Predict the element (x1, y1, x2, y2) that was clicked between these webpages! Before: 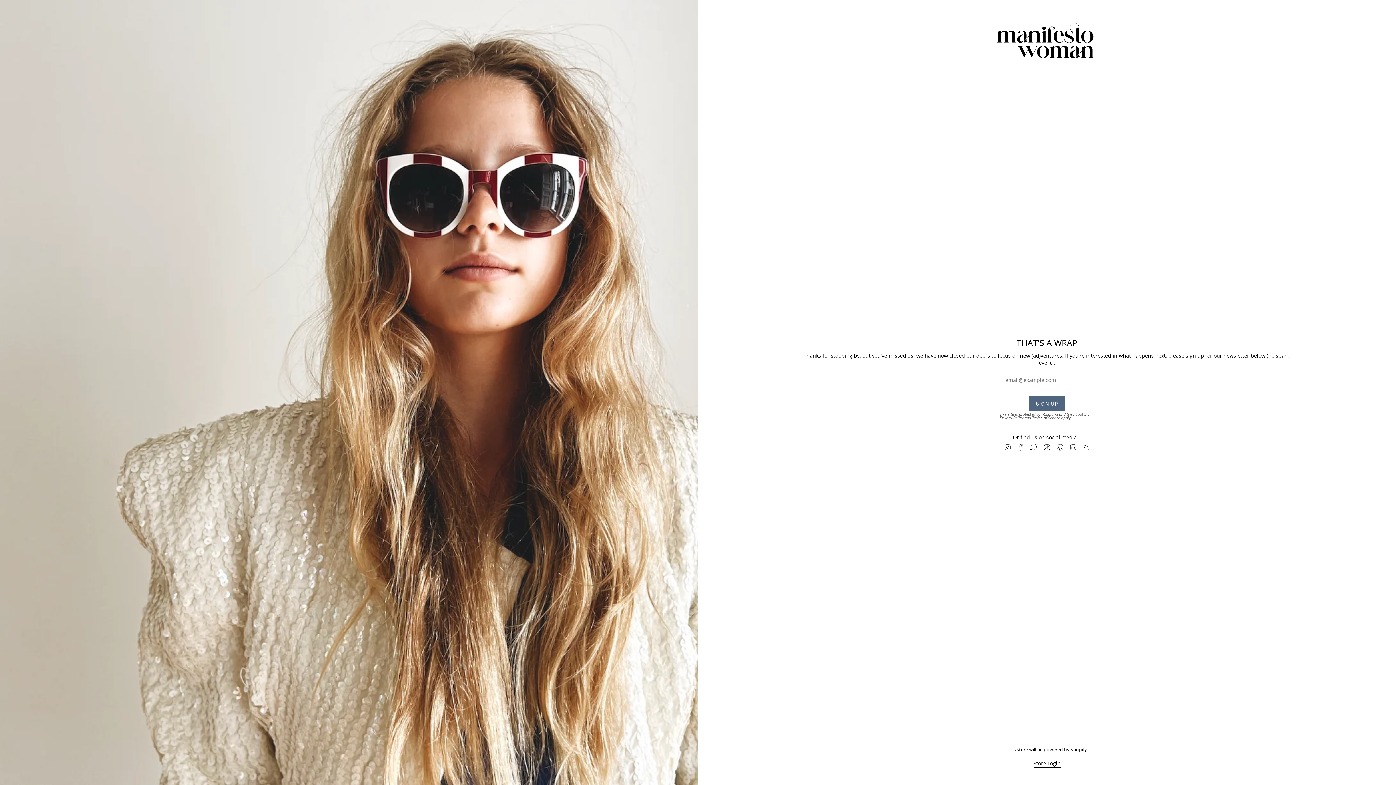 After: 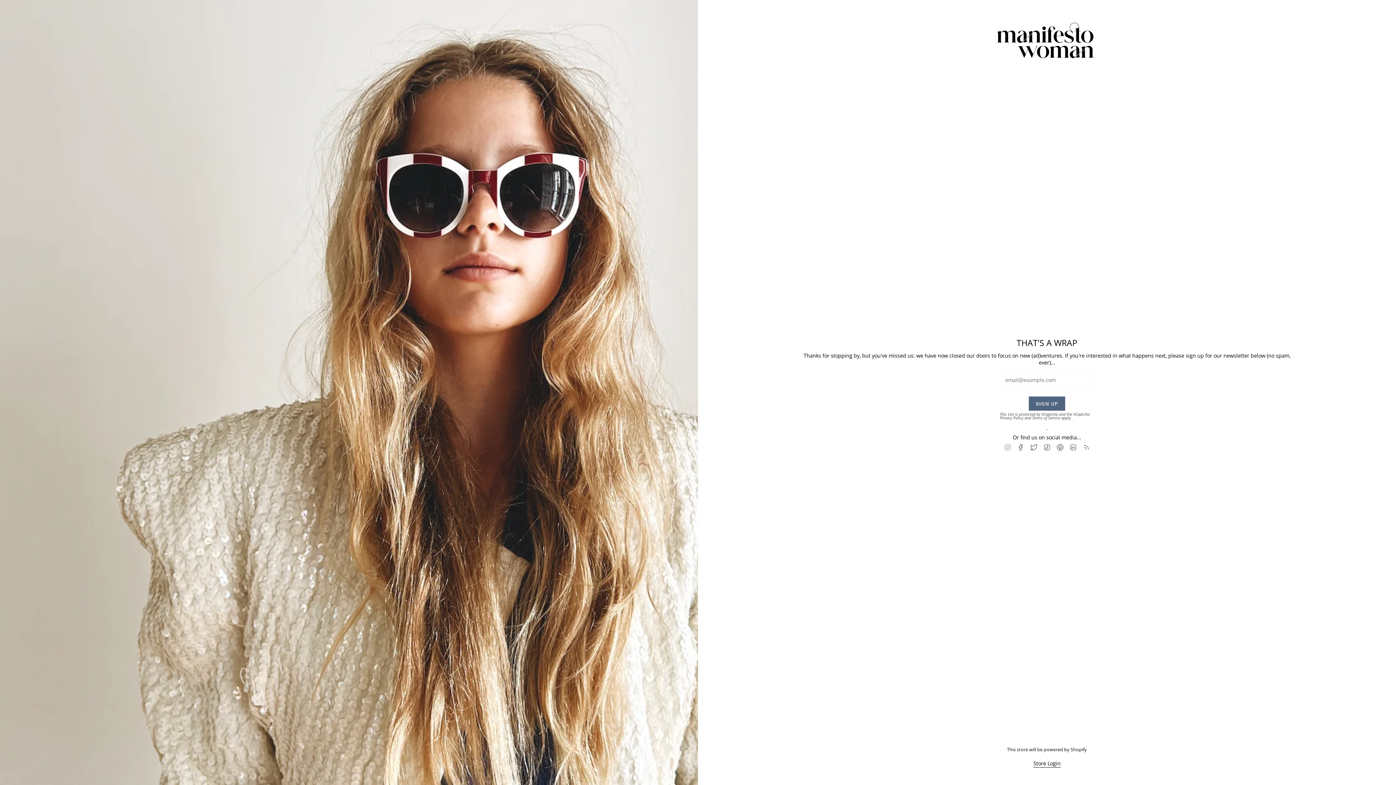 Action: label: Instagram bbox: (1004, 443, 1011, 450)